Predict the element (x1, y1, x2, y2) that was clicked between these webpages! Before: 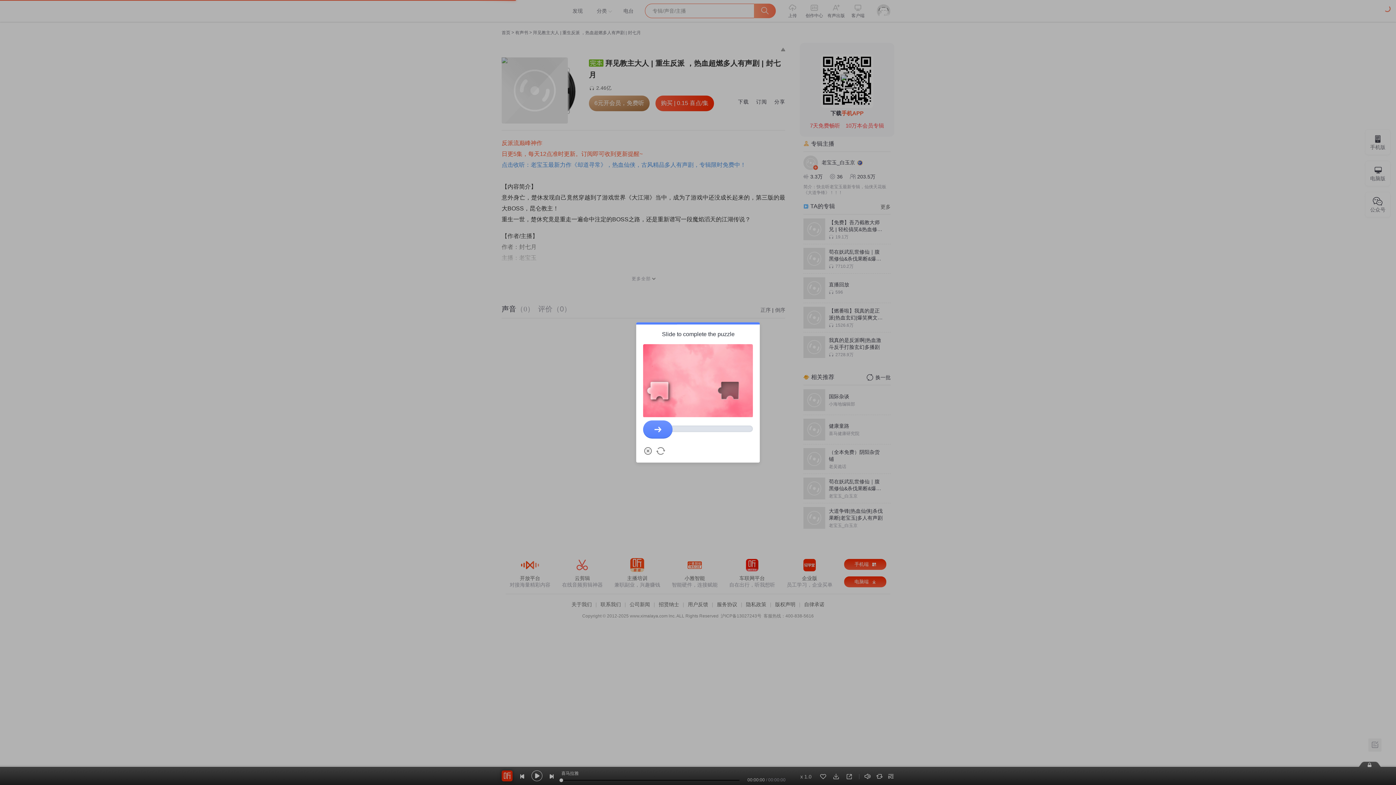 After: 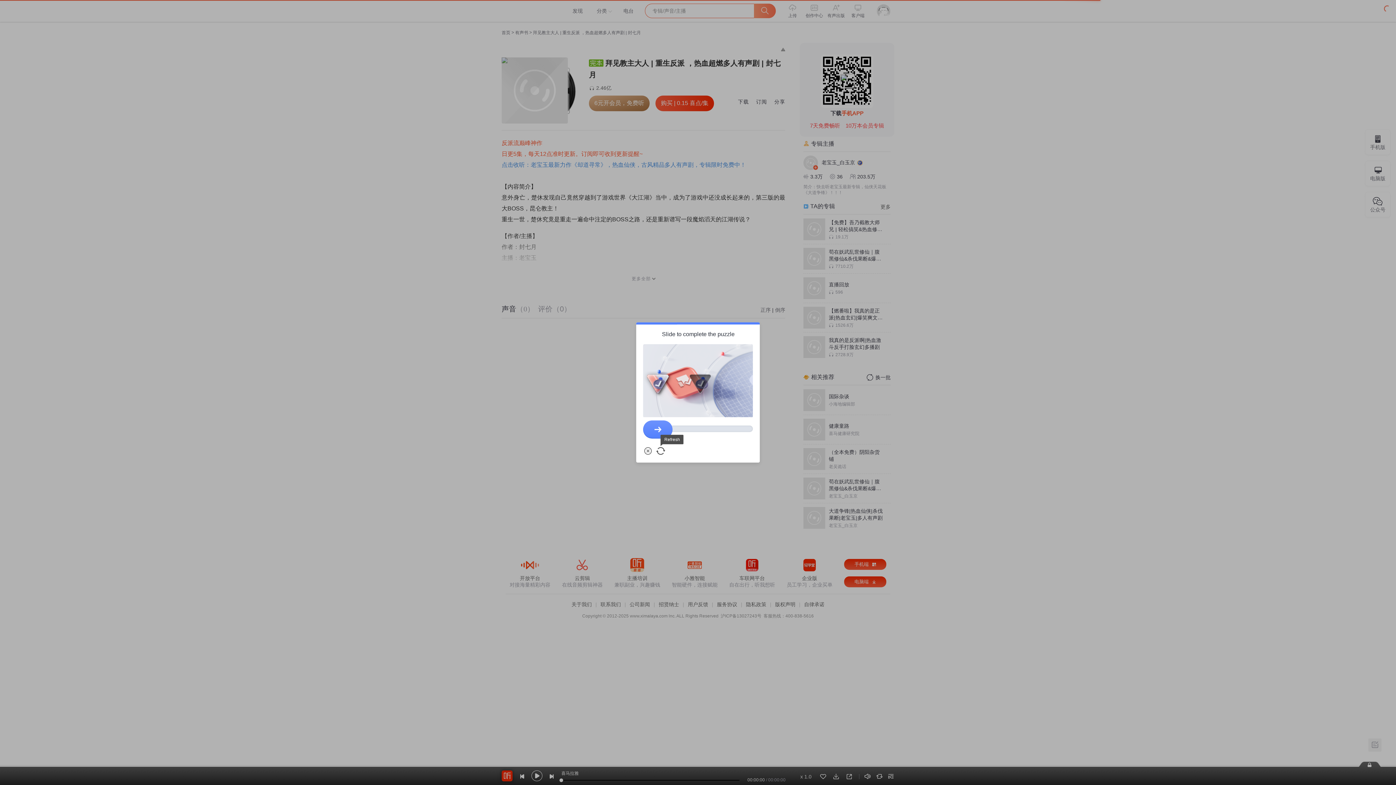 Action: bbox: (656, 446, 665, 455) label: Refresh